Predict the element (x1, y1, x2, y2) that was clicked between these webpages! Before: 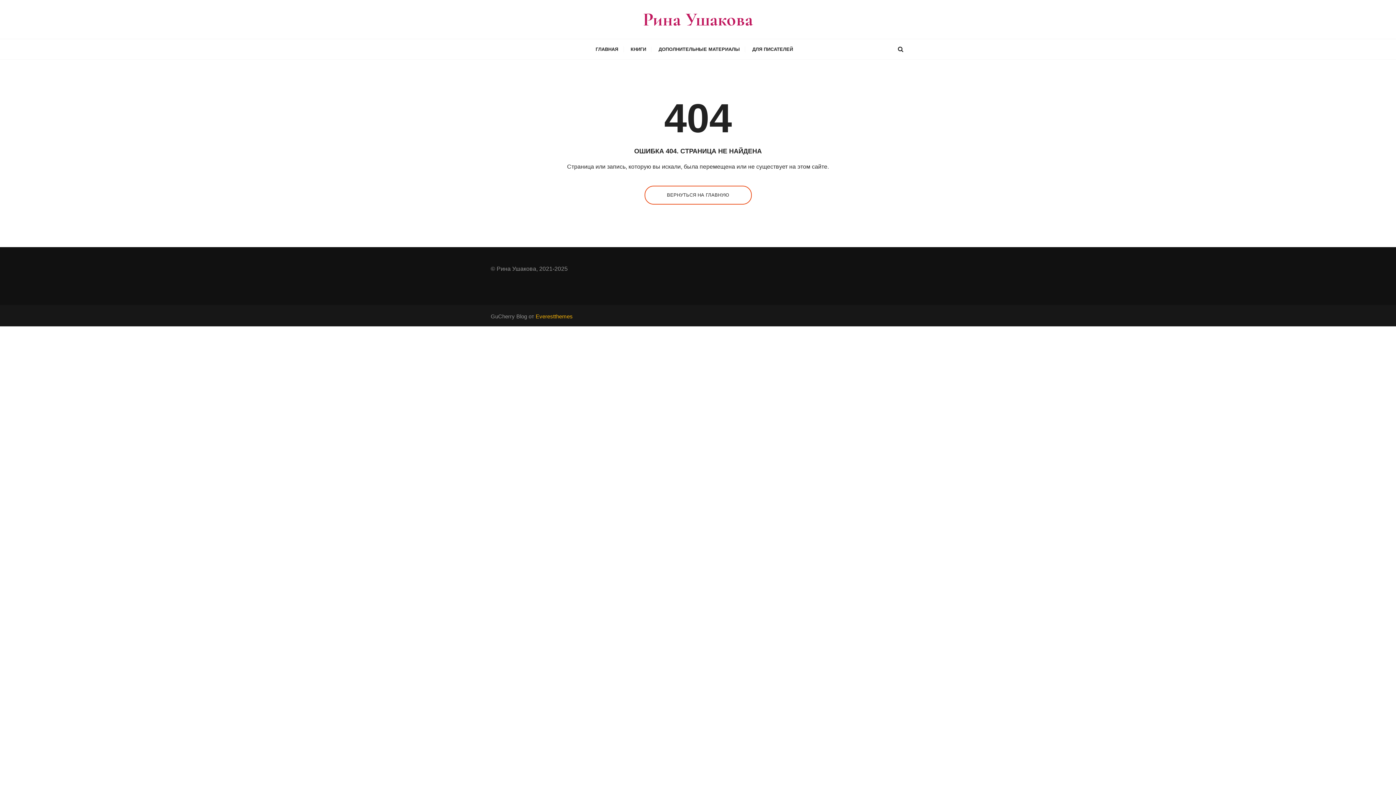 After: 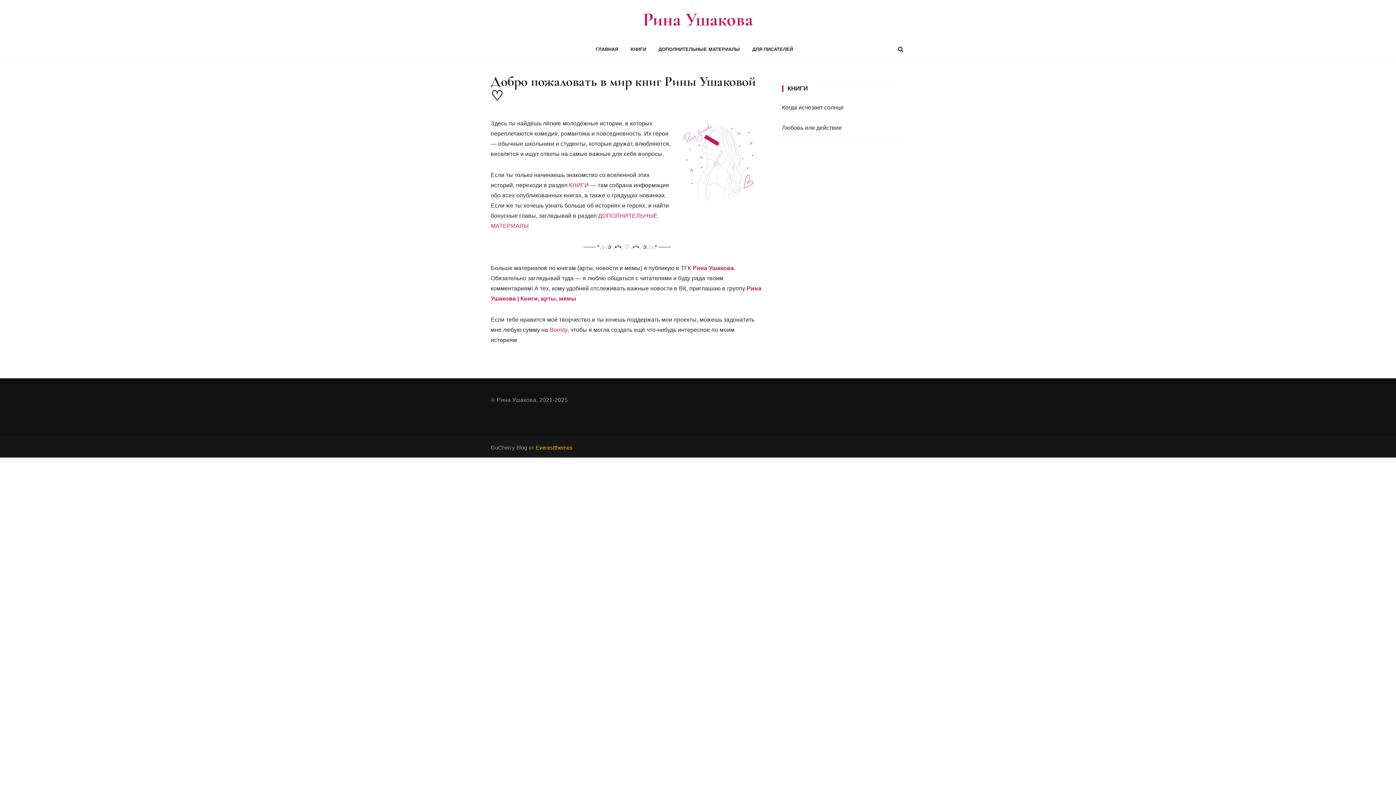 Action: bbox: (590, 39, 623, 59) label: ГЛАВНАЯ